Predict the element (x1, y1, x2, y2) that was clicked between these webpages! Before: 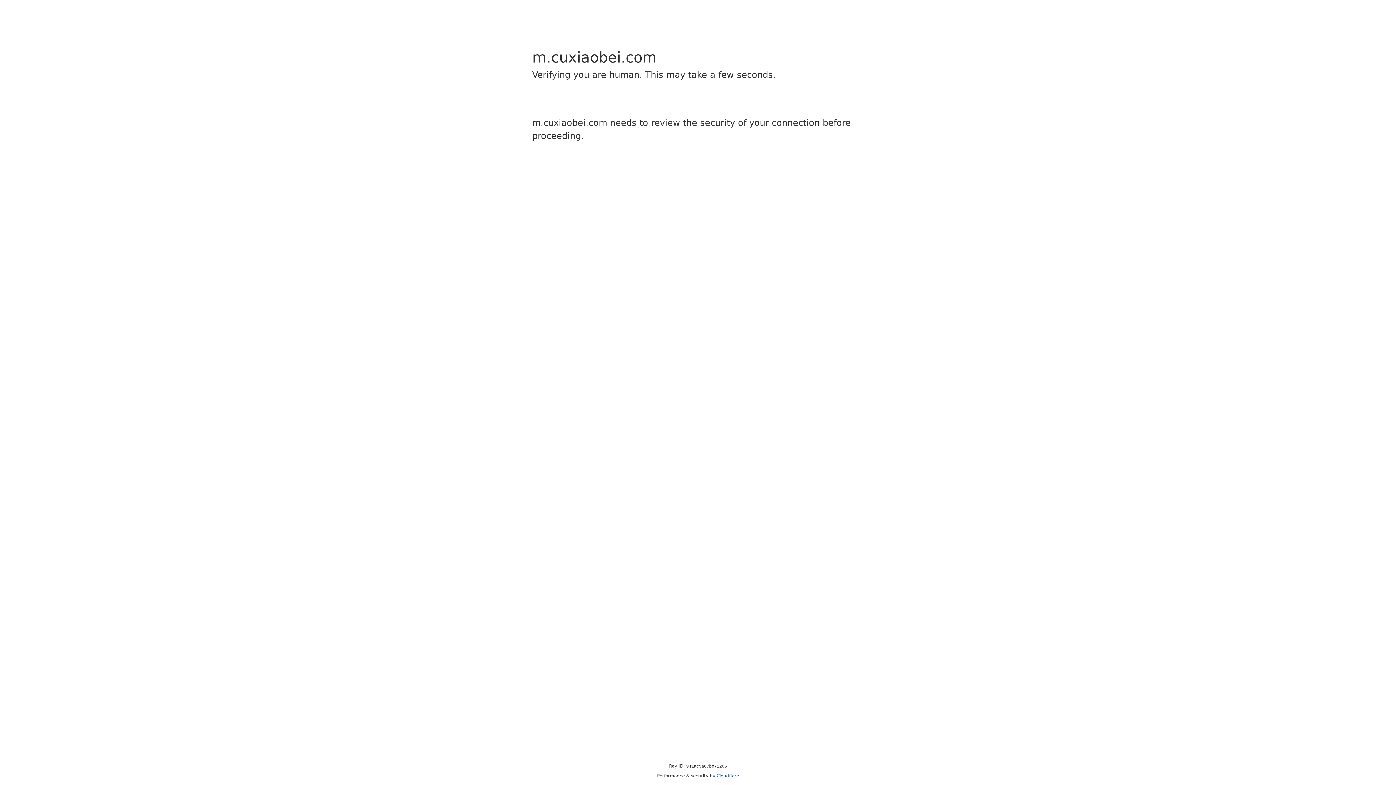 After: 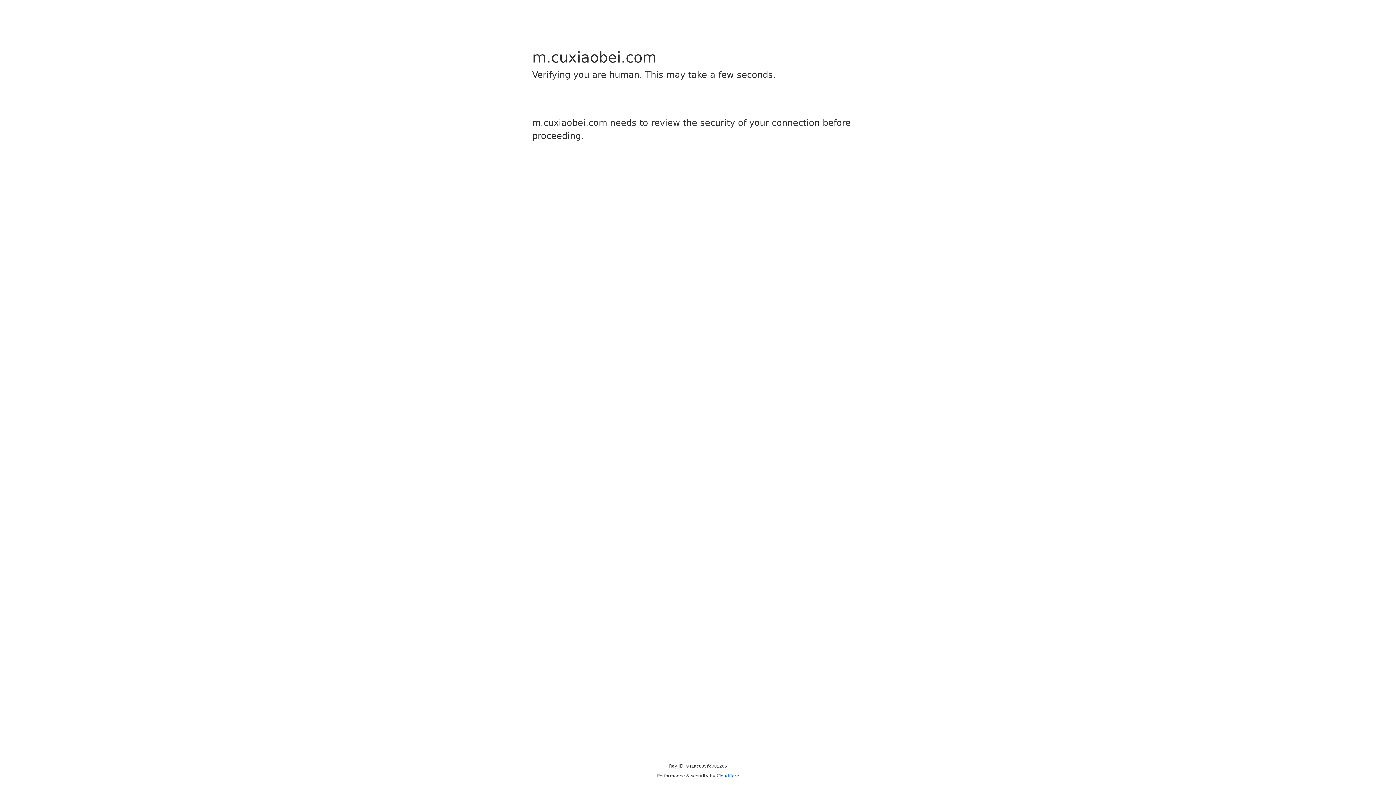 Action: bbox: (716, 773, 739, 778) label: Cloudflare